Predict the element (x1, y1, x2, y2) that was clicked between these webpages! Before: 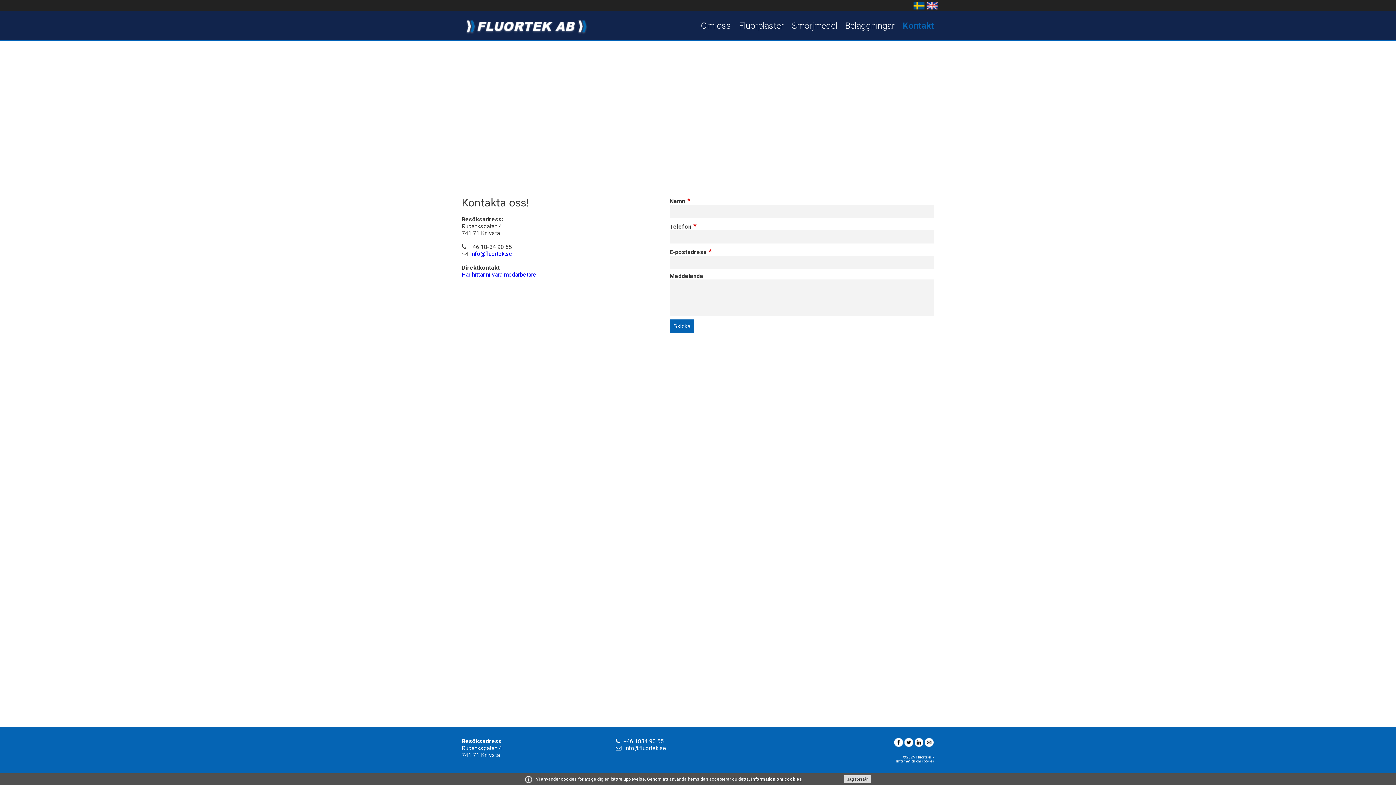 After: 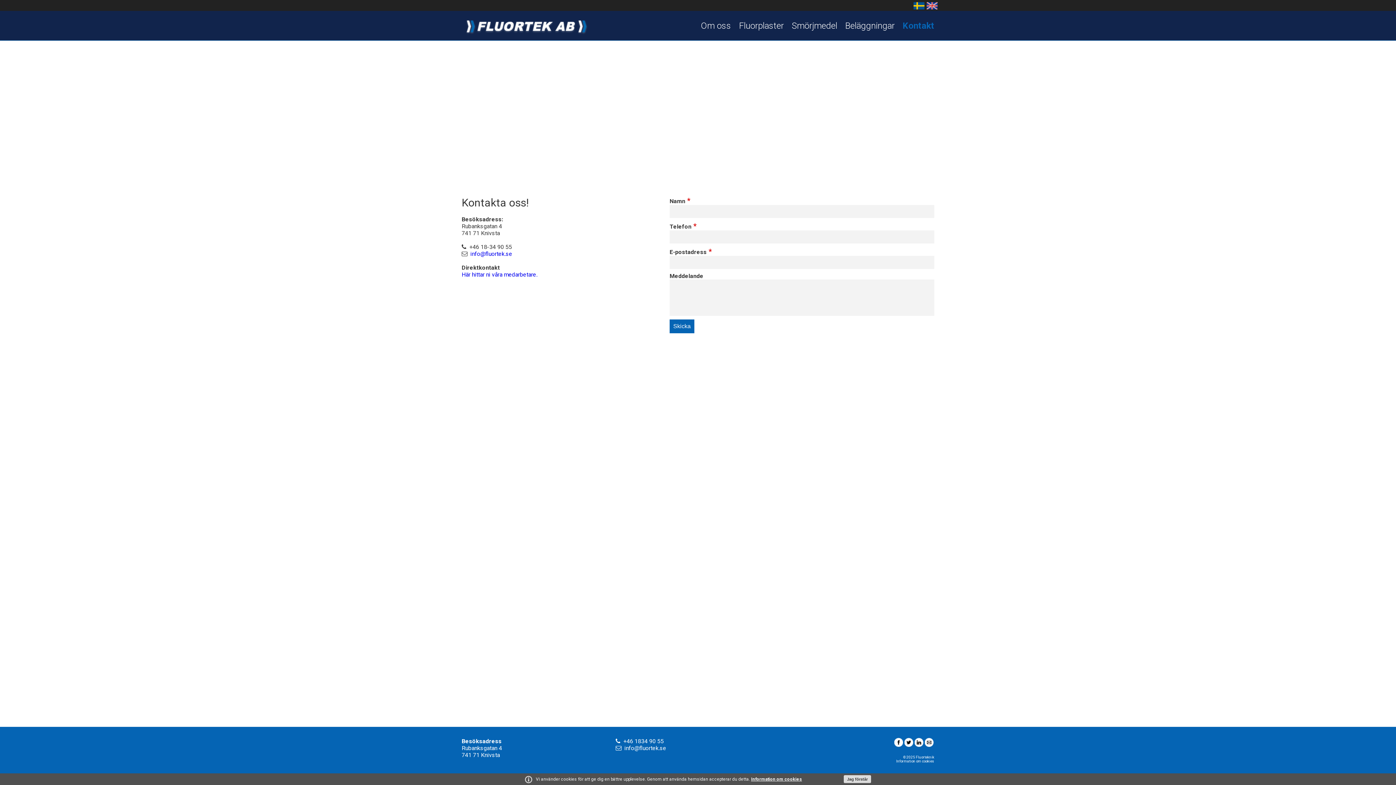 Action: bbox: (913, 6, 925, 13)